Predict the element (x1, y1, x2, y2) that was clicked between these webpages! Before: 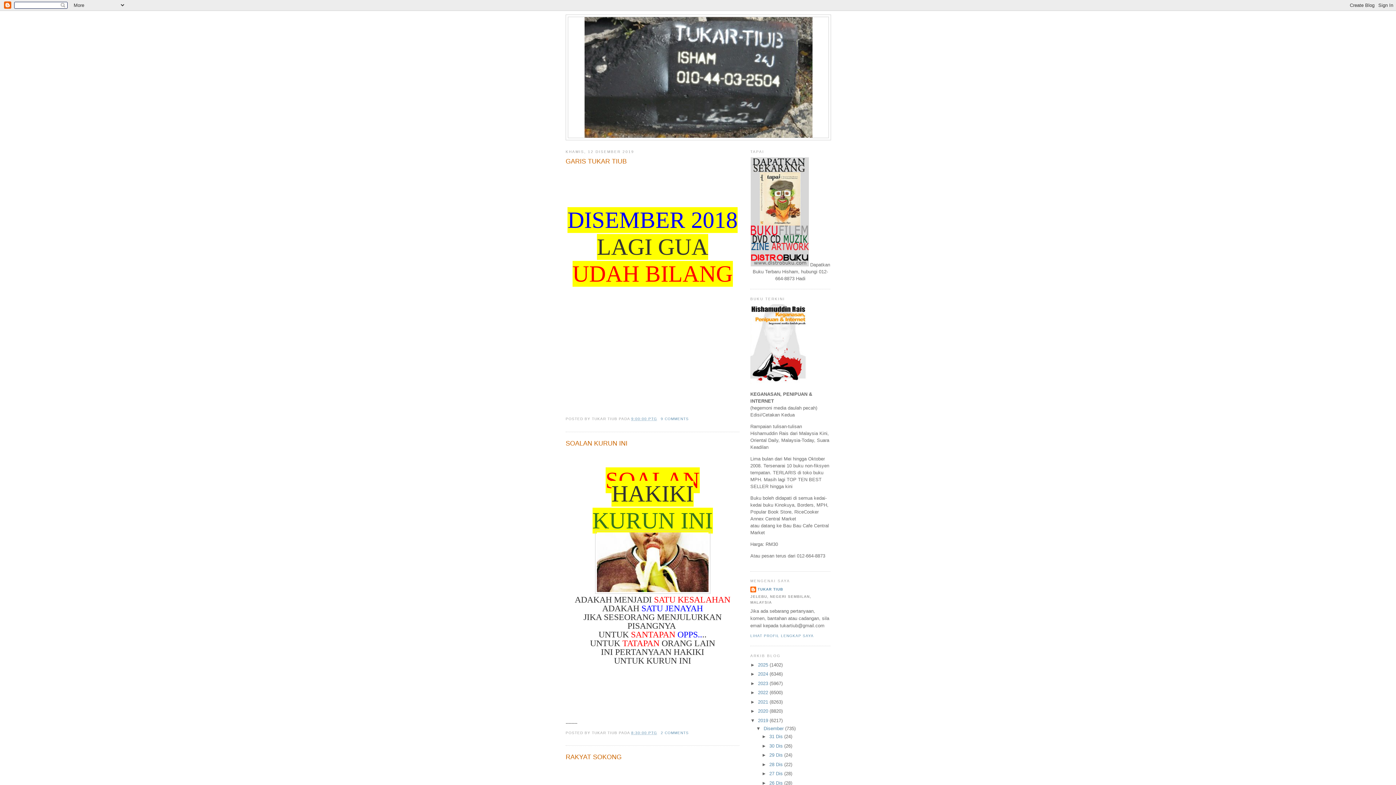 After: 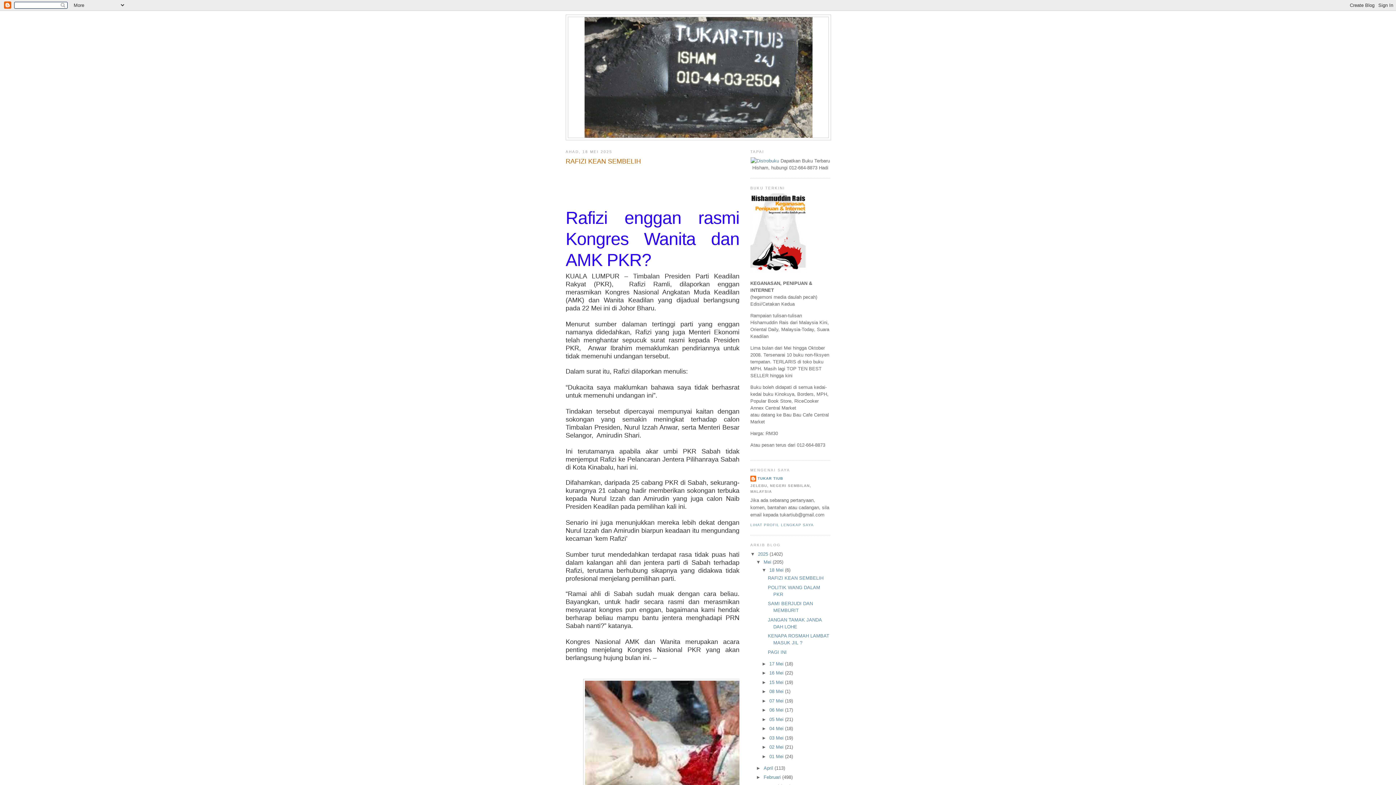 Action: bbox: (750, 380, 807, 385)